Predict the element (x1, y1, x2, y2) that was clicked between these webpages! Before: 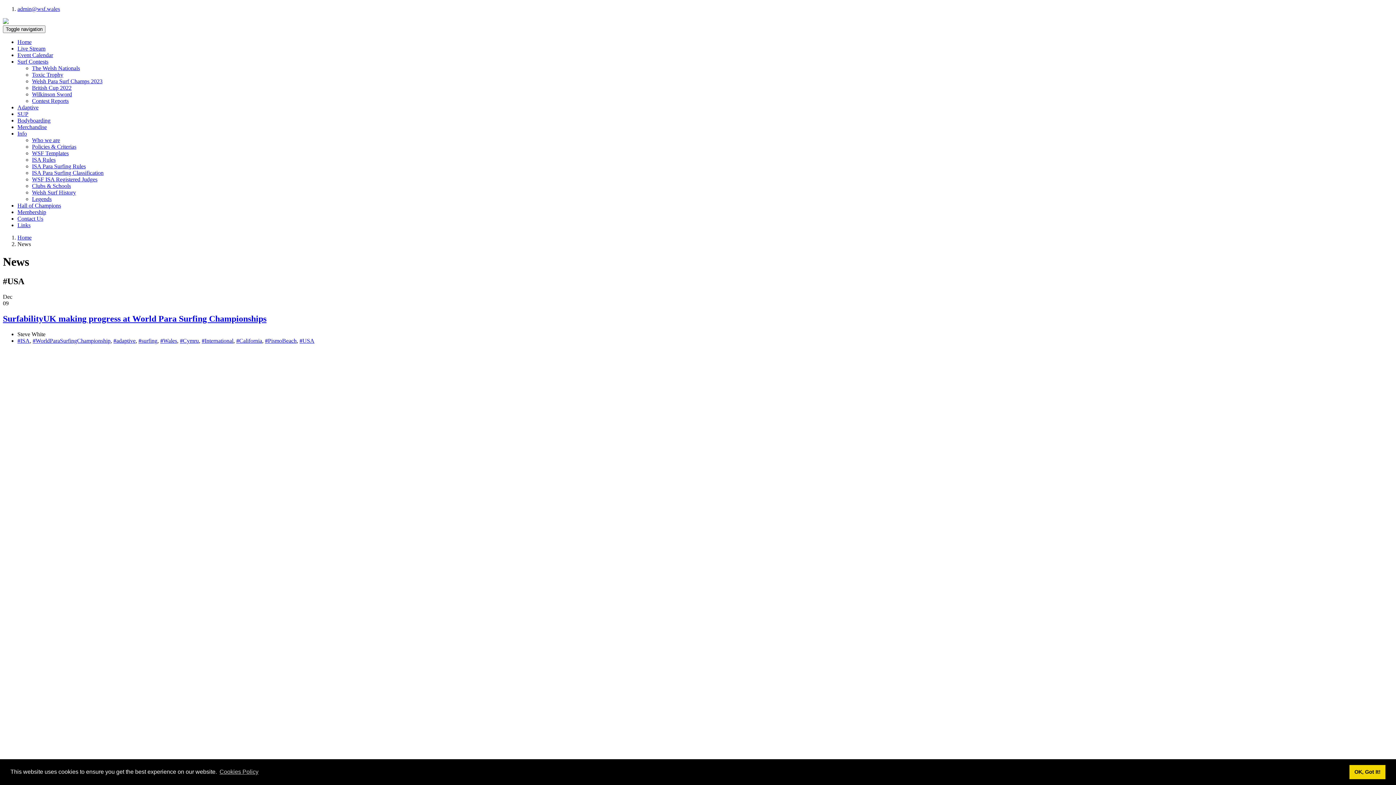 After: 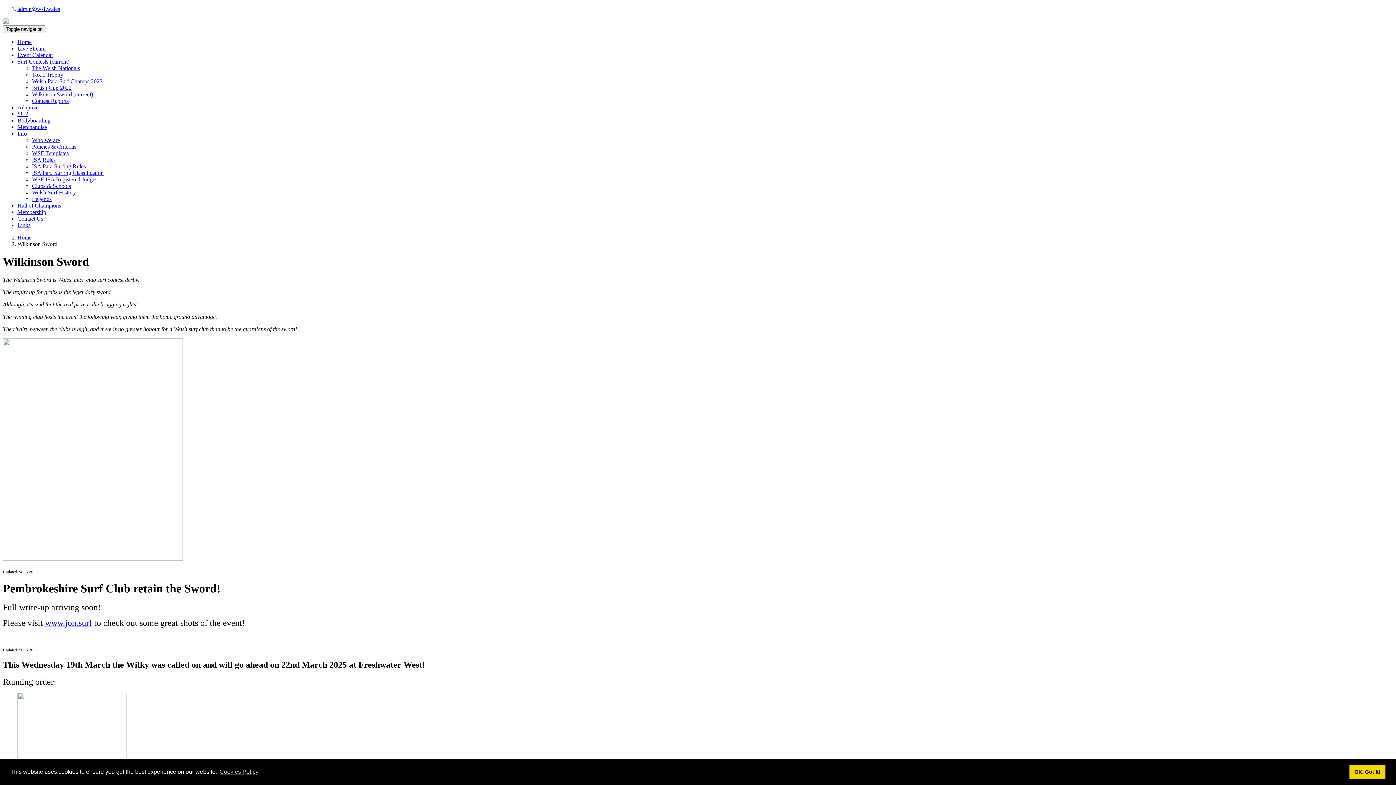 Action: bbox: (32, 91, 72, 97) label: Wilkinson Sword